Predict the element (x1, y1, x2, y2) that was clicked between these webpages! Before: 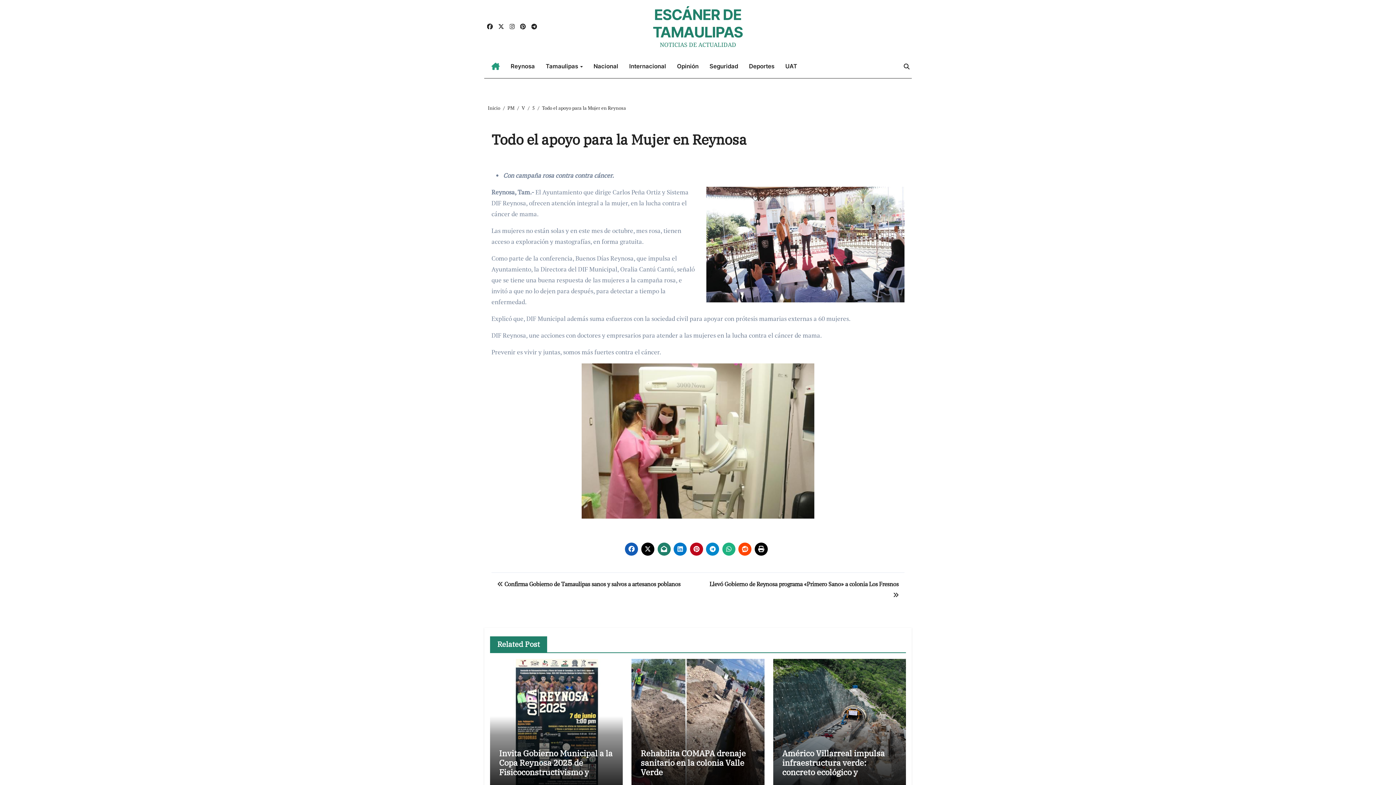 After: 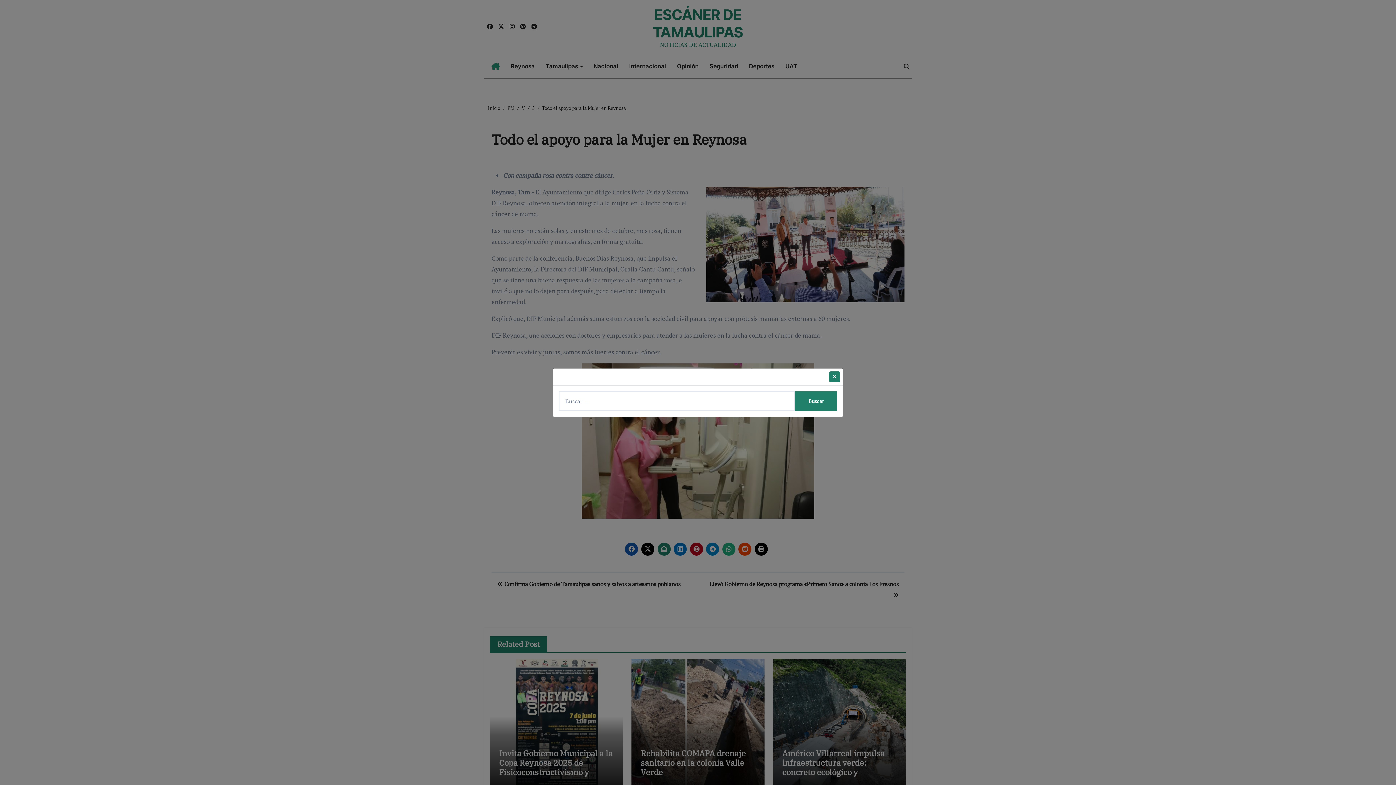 Action: bbox: (903, 63, 910, 69)